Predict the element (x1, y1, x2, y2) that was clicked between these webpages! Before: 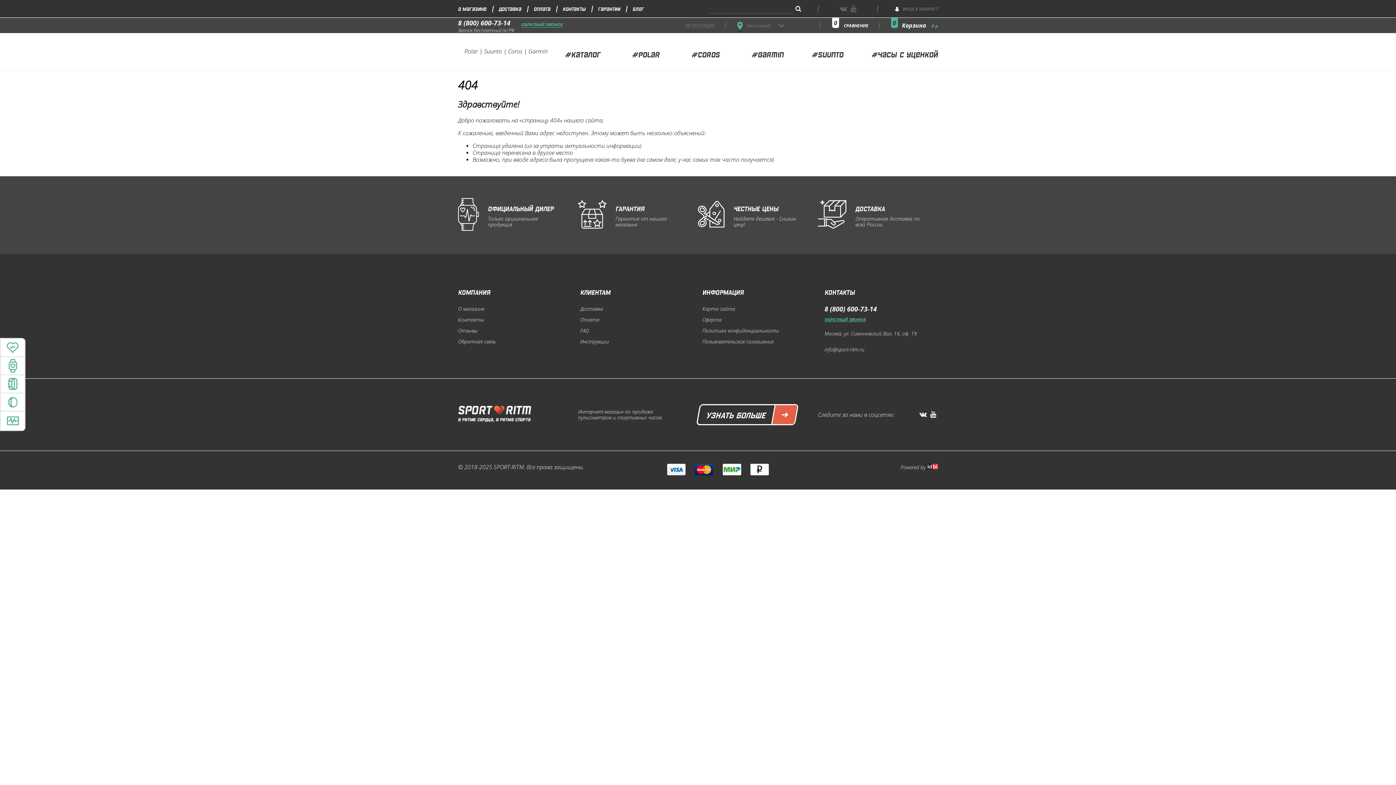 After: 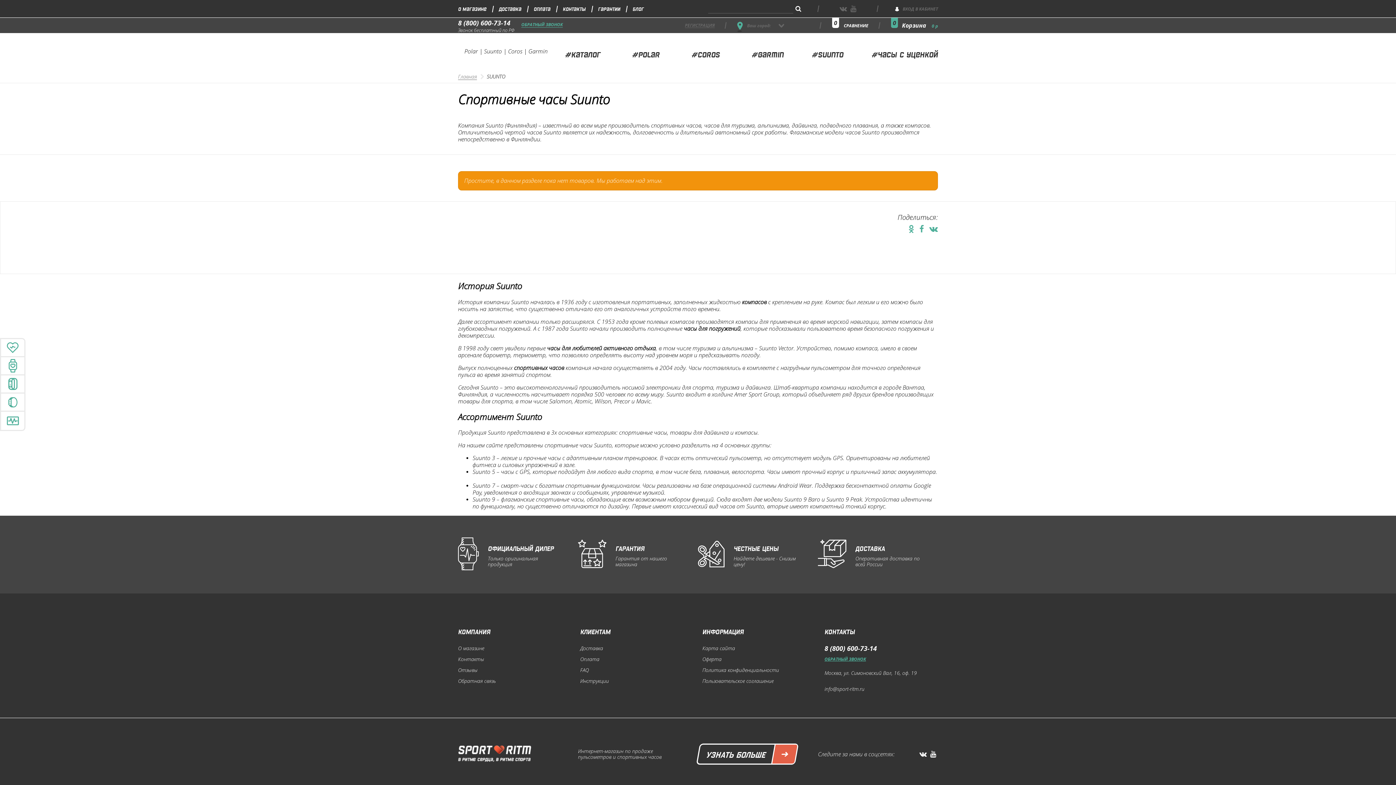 Action: label: #Suunto bbox: (811, 48, 843, 60)